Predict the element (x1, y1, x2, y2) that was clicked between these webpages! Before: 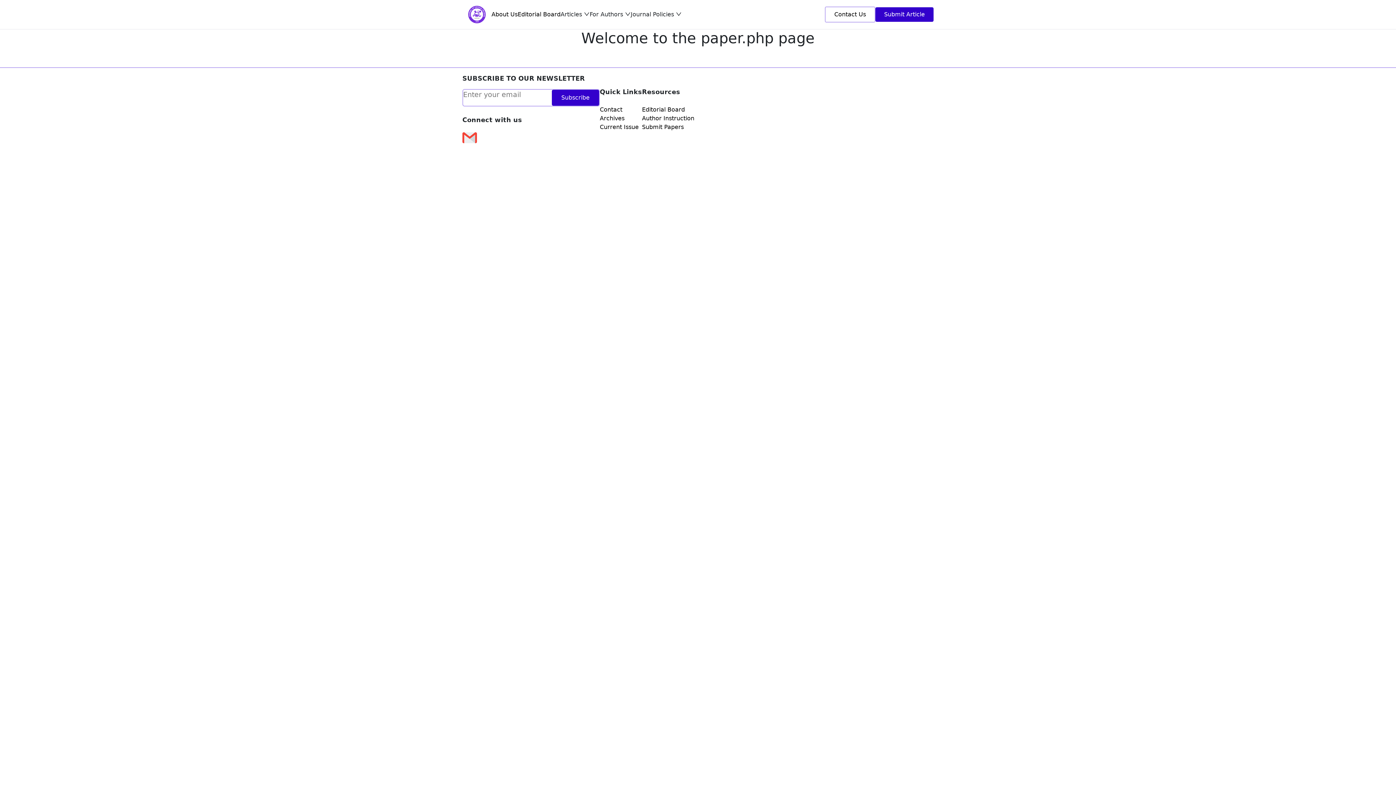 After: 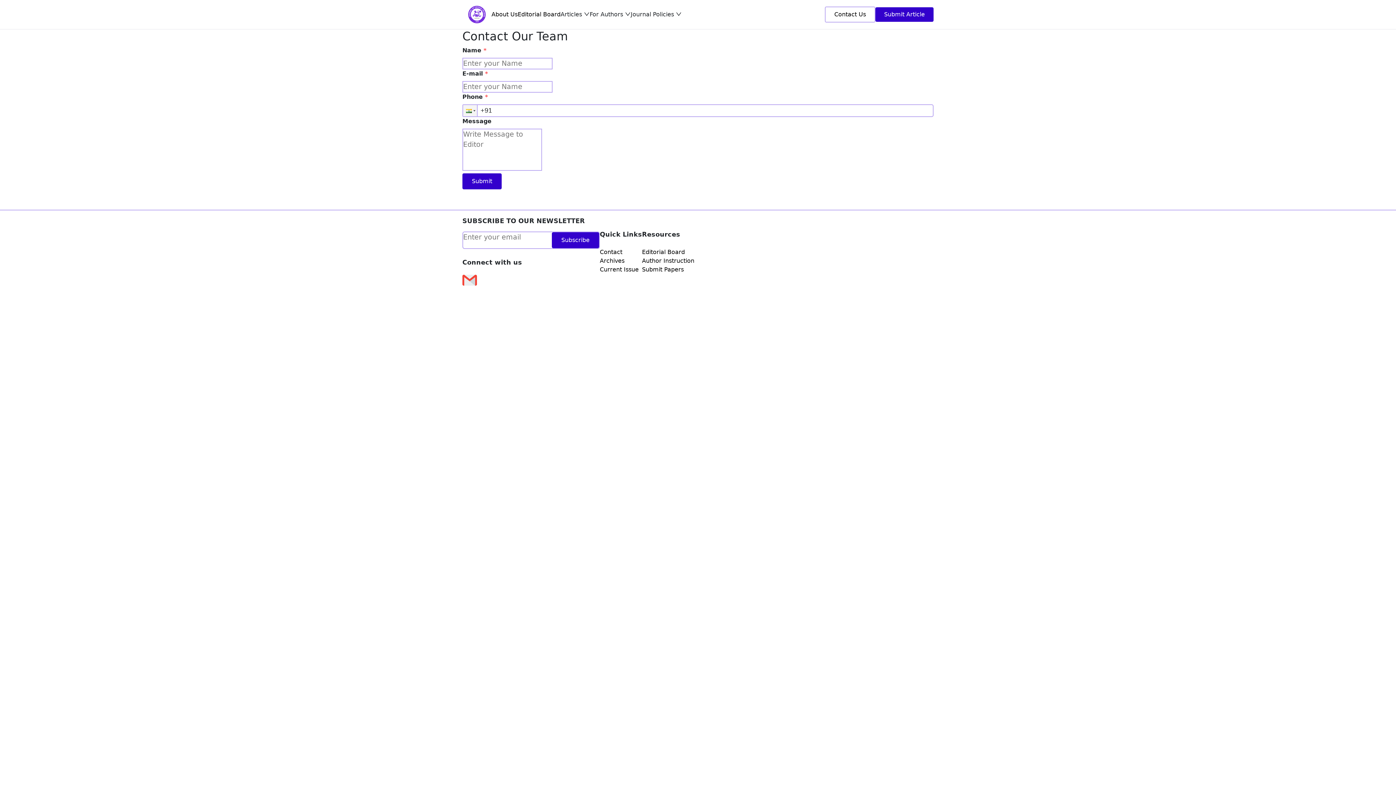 Action: label: Contact Us bbox: (825, 6, 875, 22)